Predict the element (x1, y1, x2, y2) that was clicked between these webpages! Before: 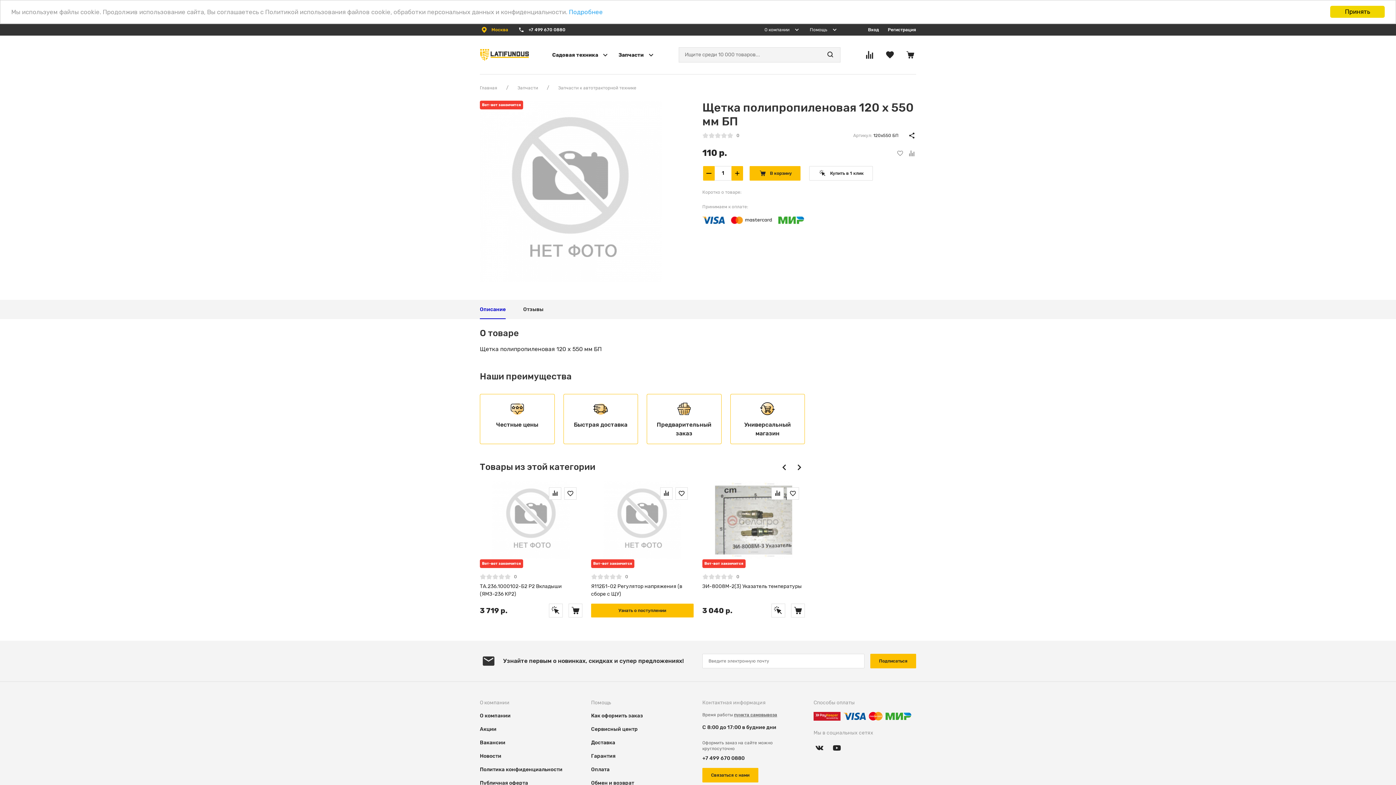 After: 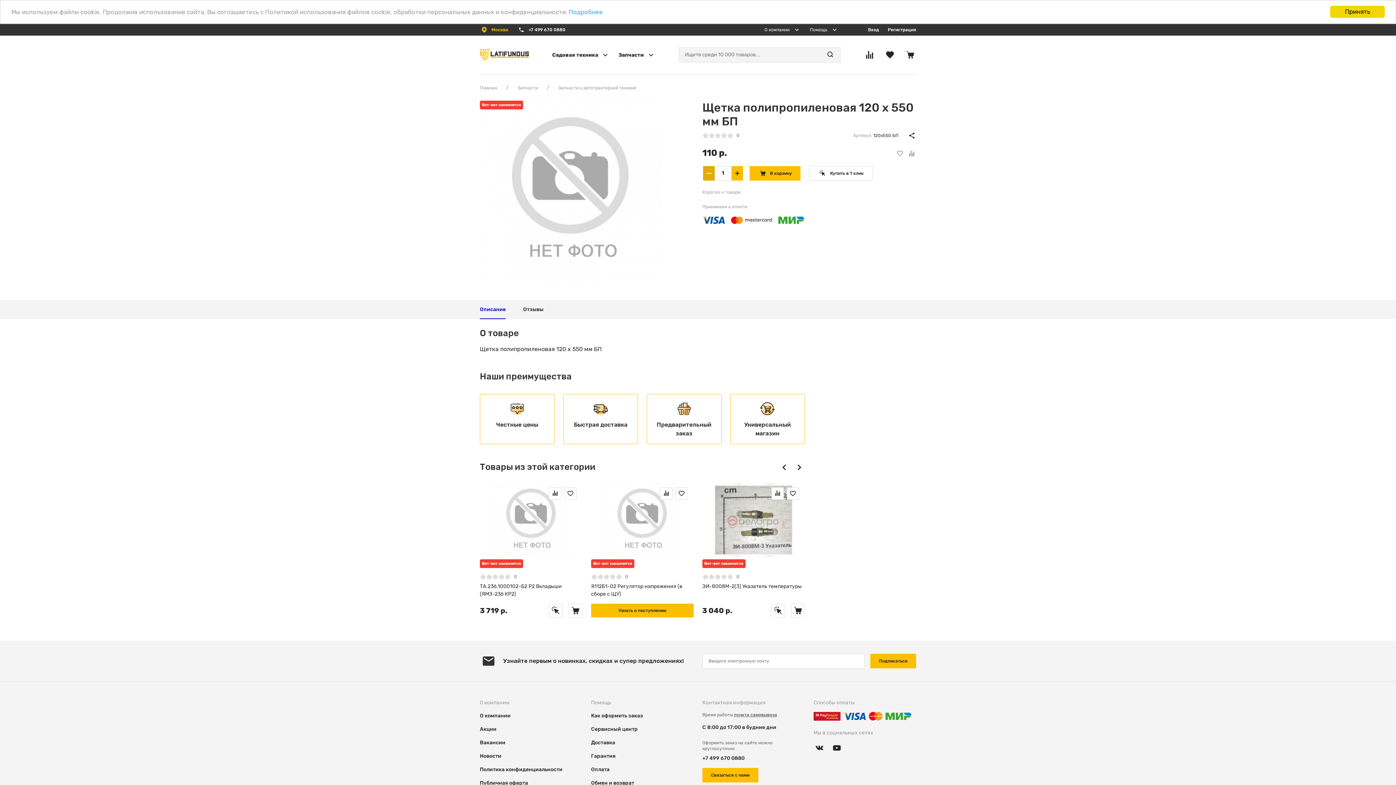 Action: bbox: (703, 166, 714, 180)